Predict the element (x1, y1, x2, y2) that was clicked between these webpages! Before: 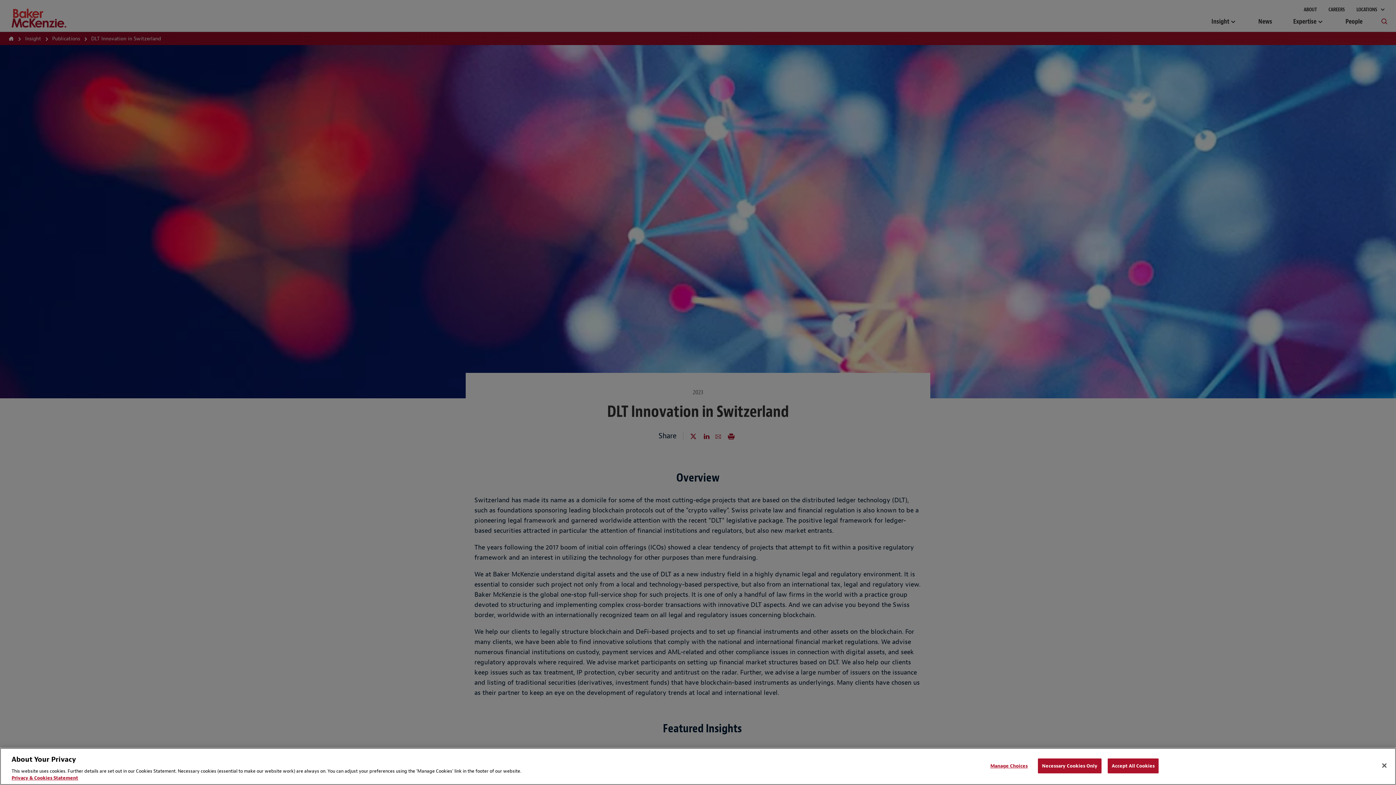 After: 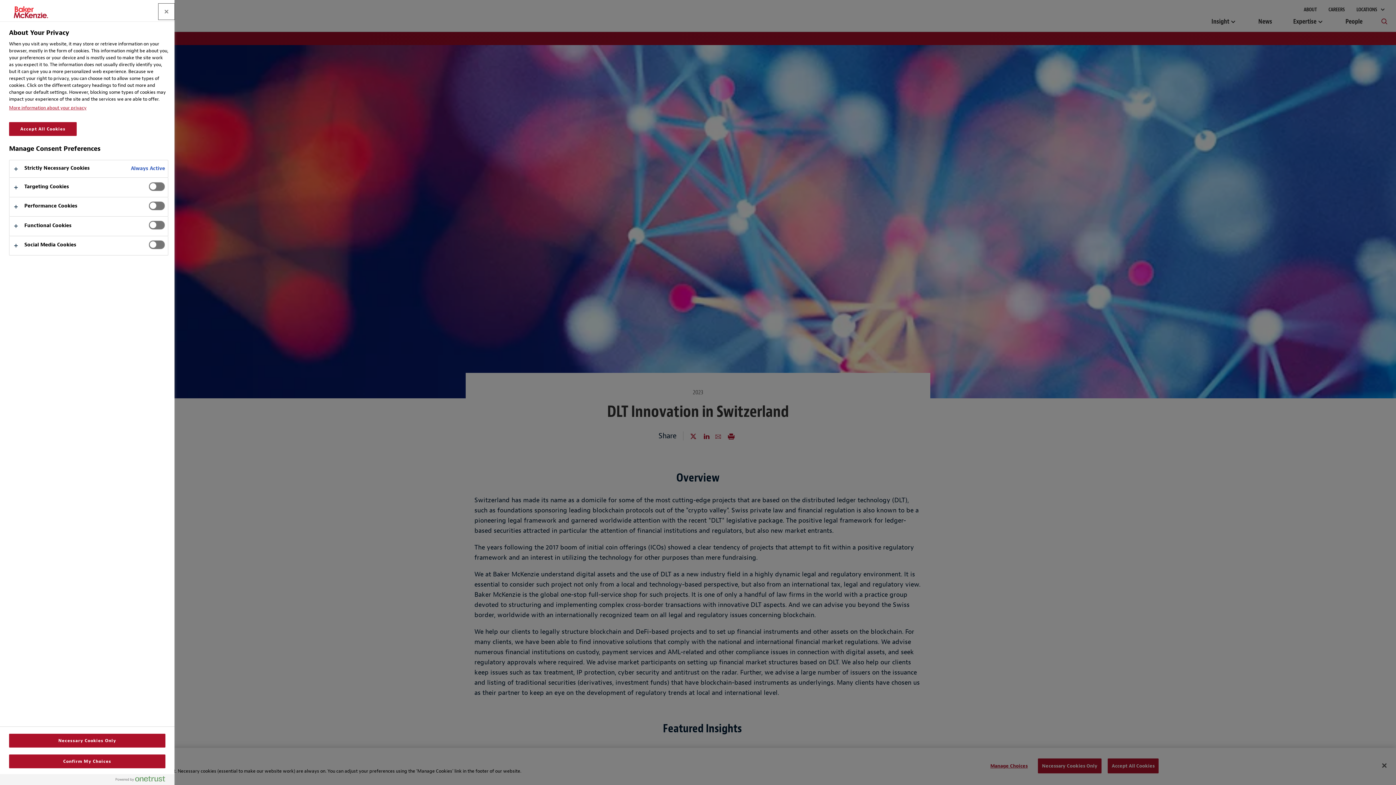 Action: label: Manage Choices bbox: (986, 759, 1032, 773)